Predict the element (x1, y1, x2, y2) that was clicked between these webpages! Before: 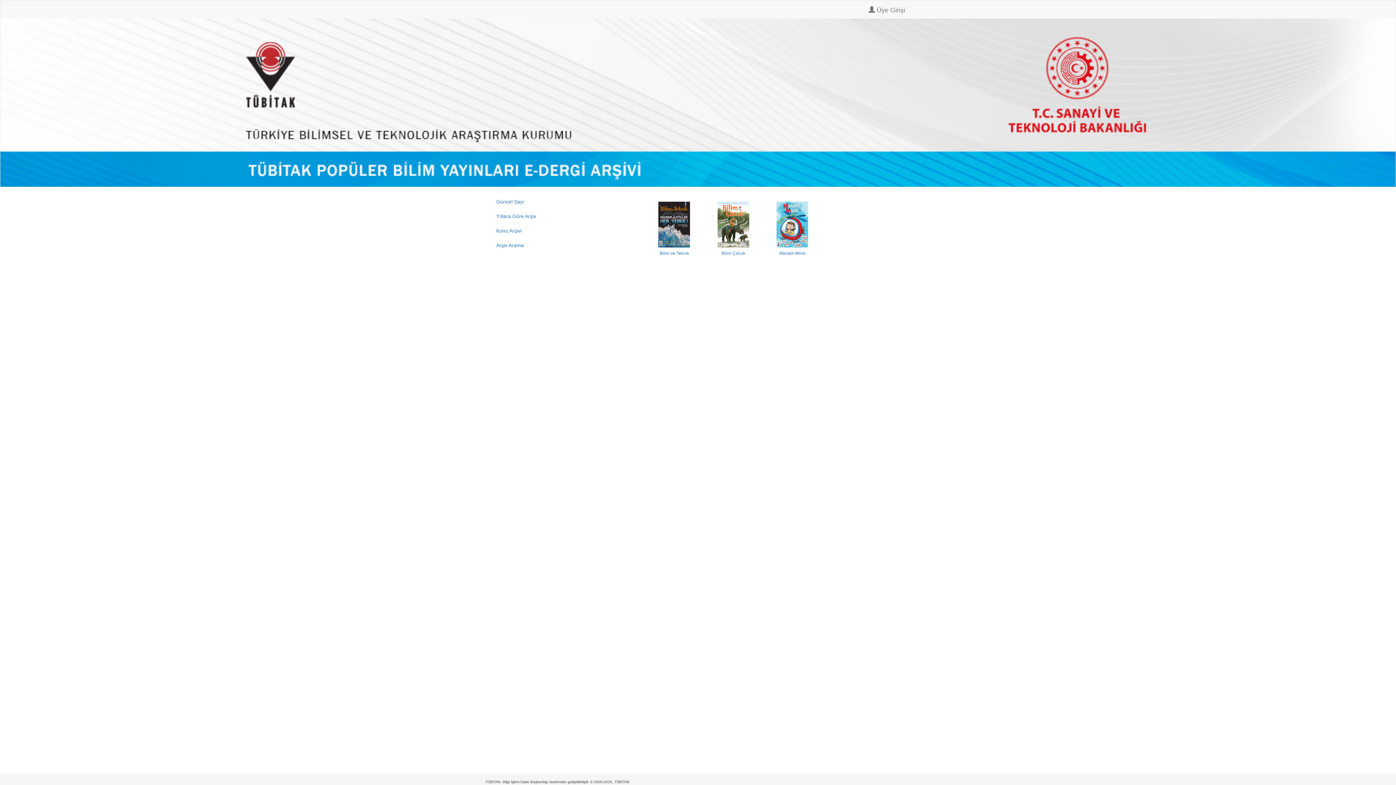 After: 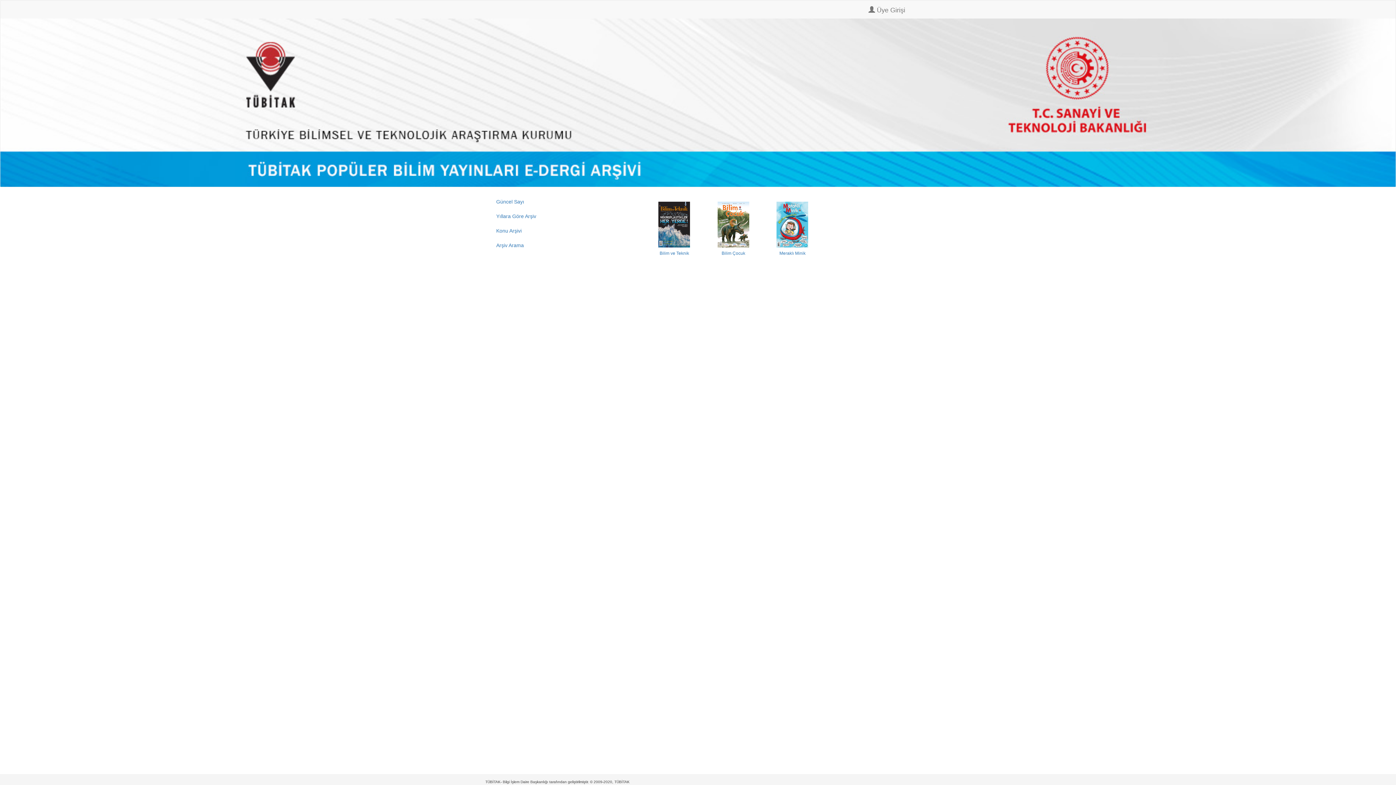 Action: bbox: (485, 0, 496, 18)